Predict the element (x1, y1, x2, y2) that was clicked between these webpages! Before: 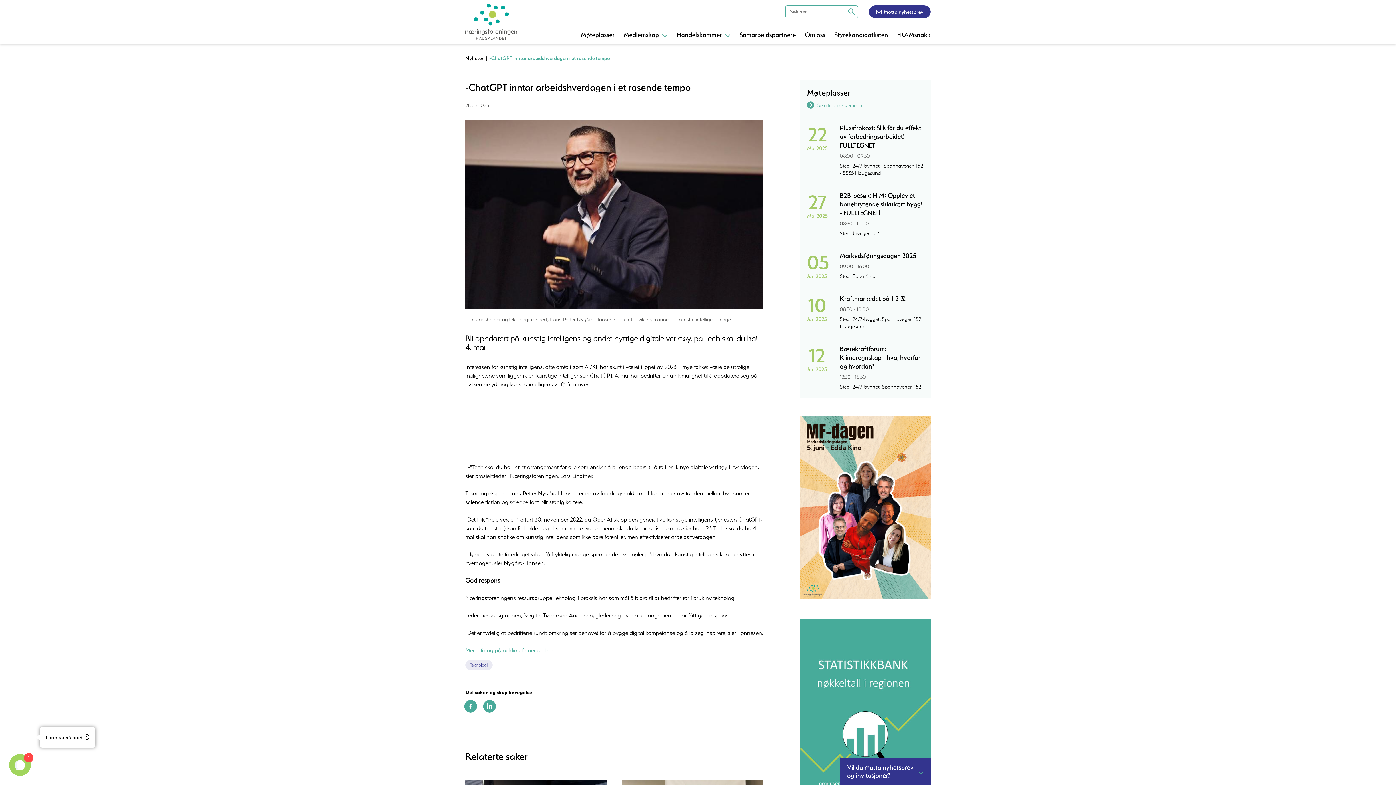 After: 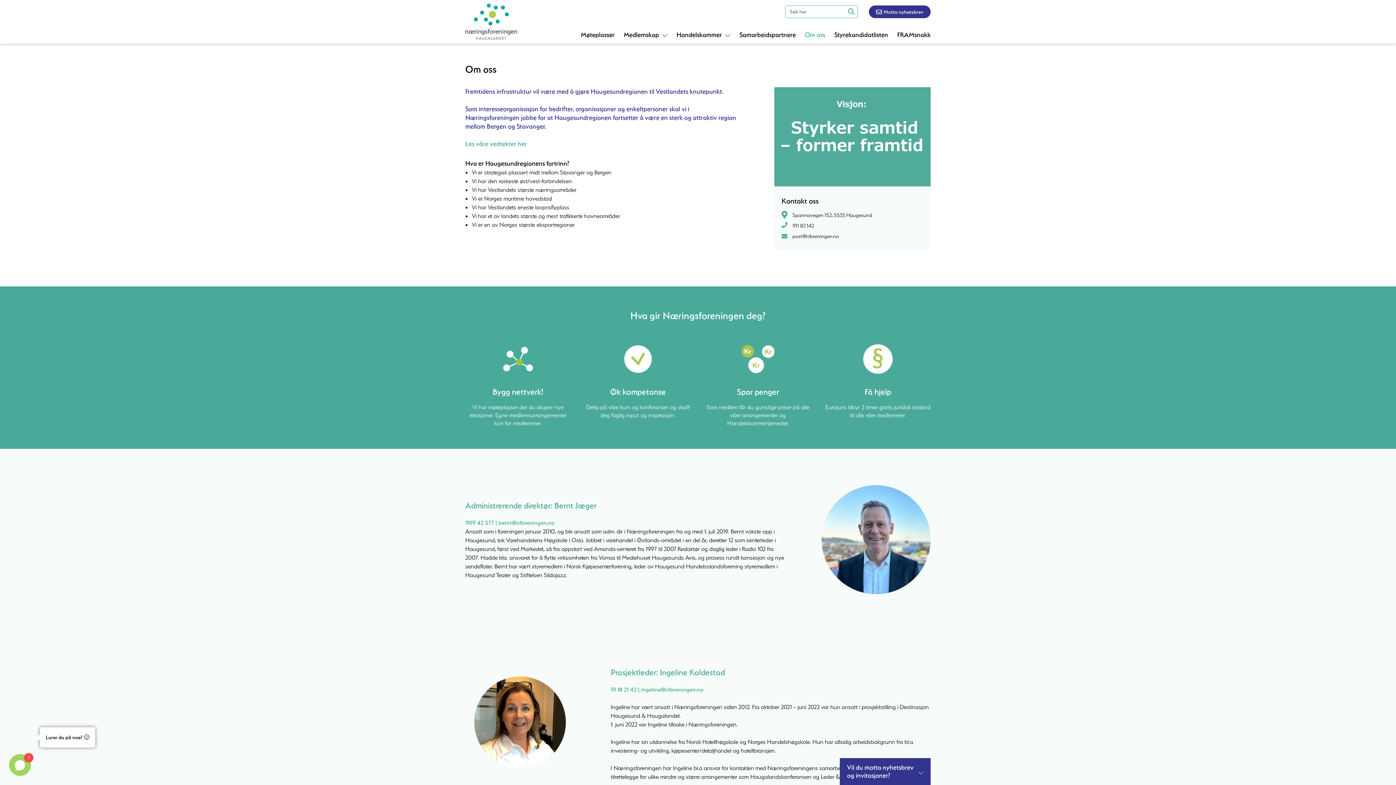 Action: label: Om oss bbox: (805, 25, 825, 44)